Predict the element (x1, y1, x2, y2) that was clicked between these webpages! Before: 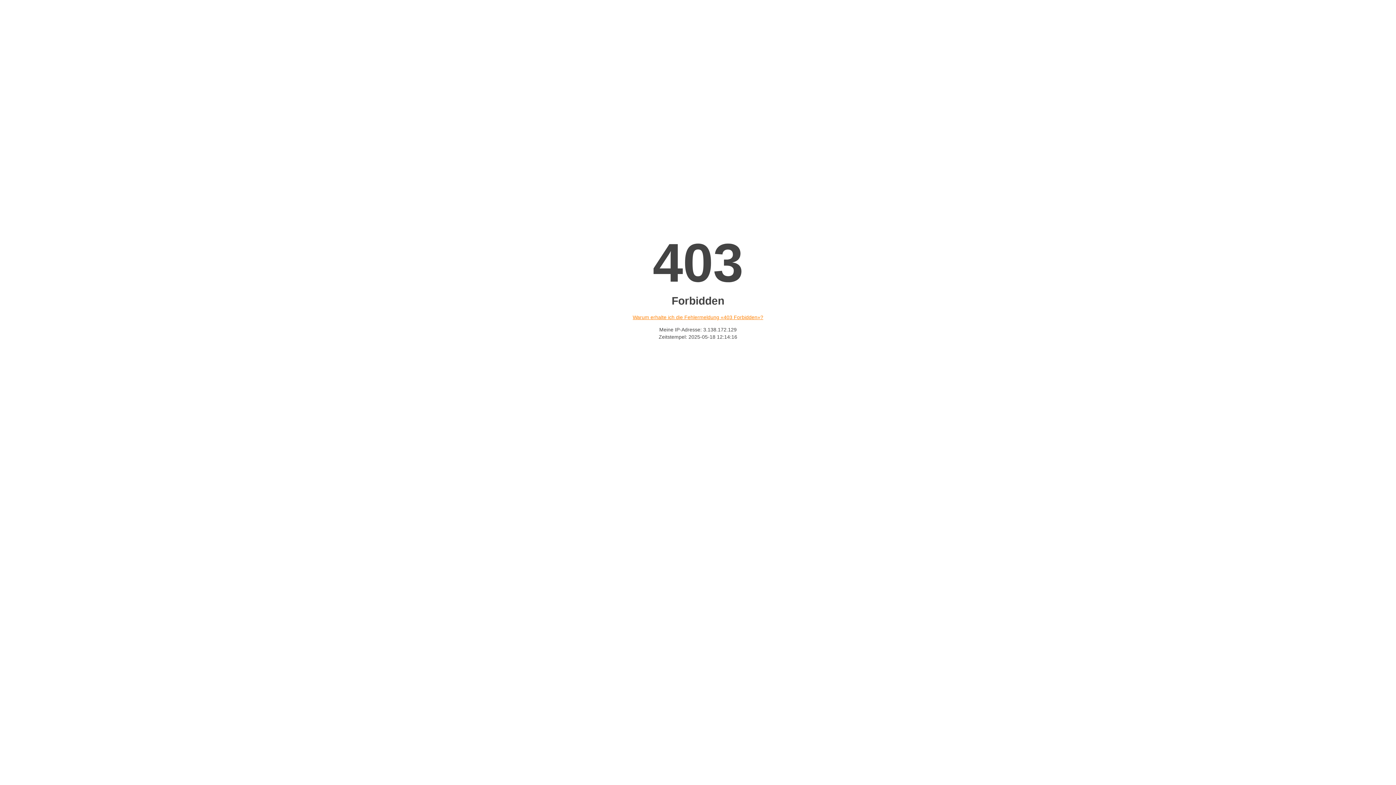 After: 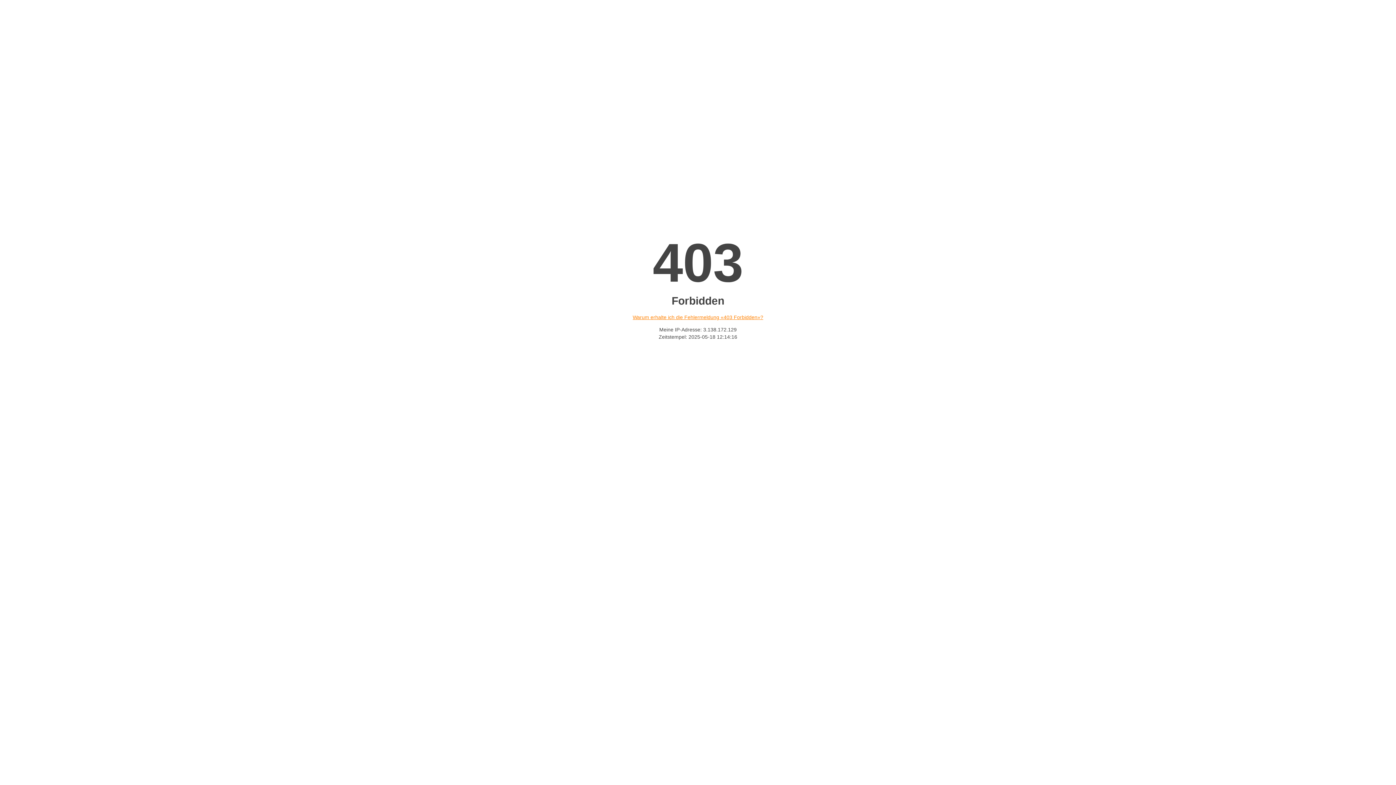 Action: label: Warum erhalte ich die Fehlermeldung «403 Forbidden»? bbox: (632, 314, 763, 320)